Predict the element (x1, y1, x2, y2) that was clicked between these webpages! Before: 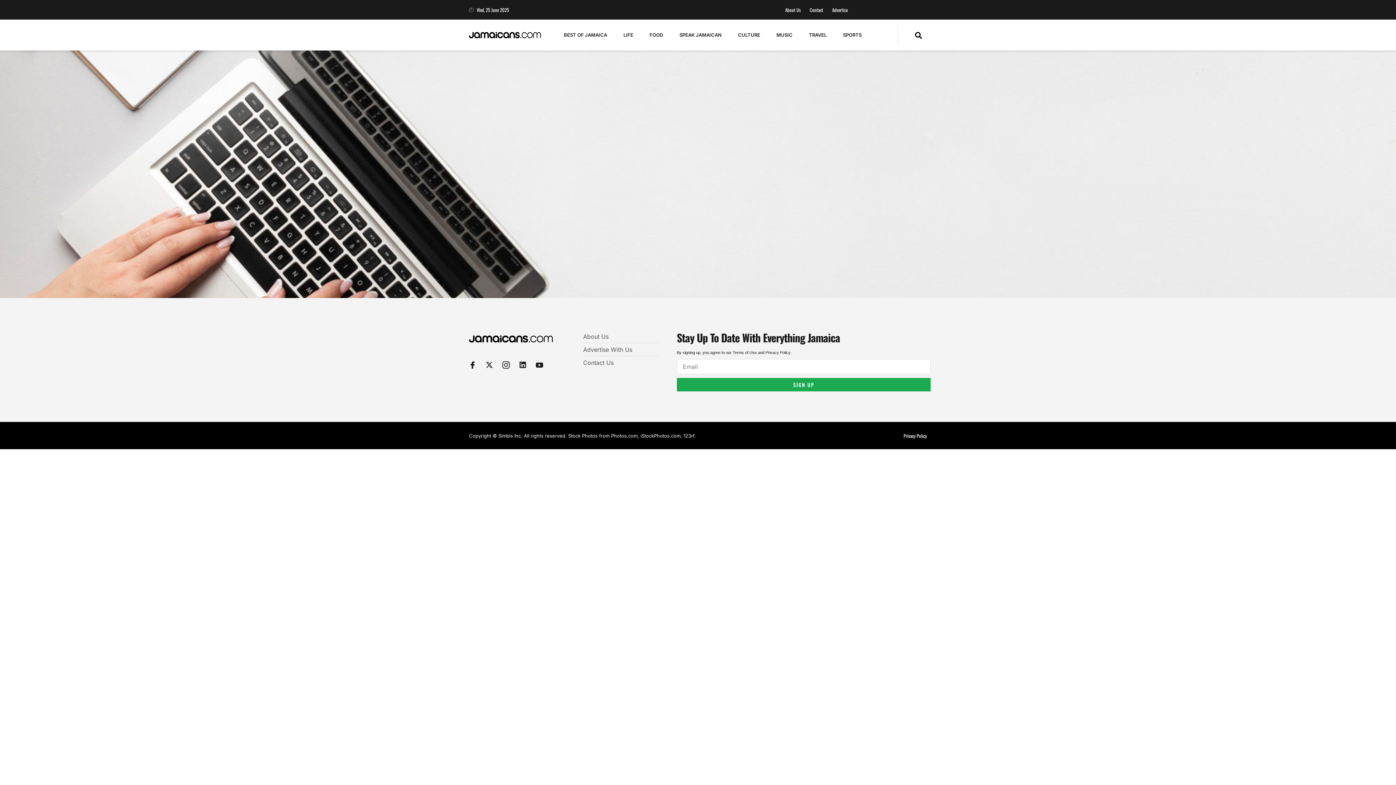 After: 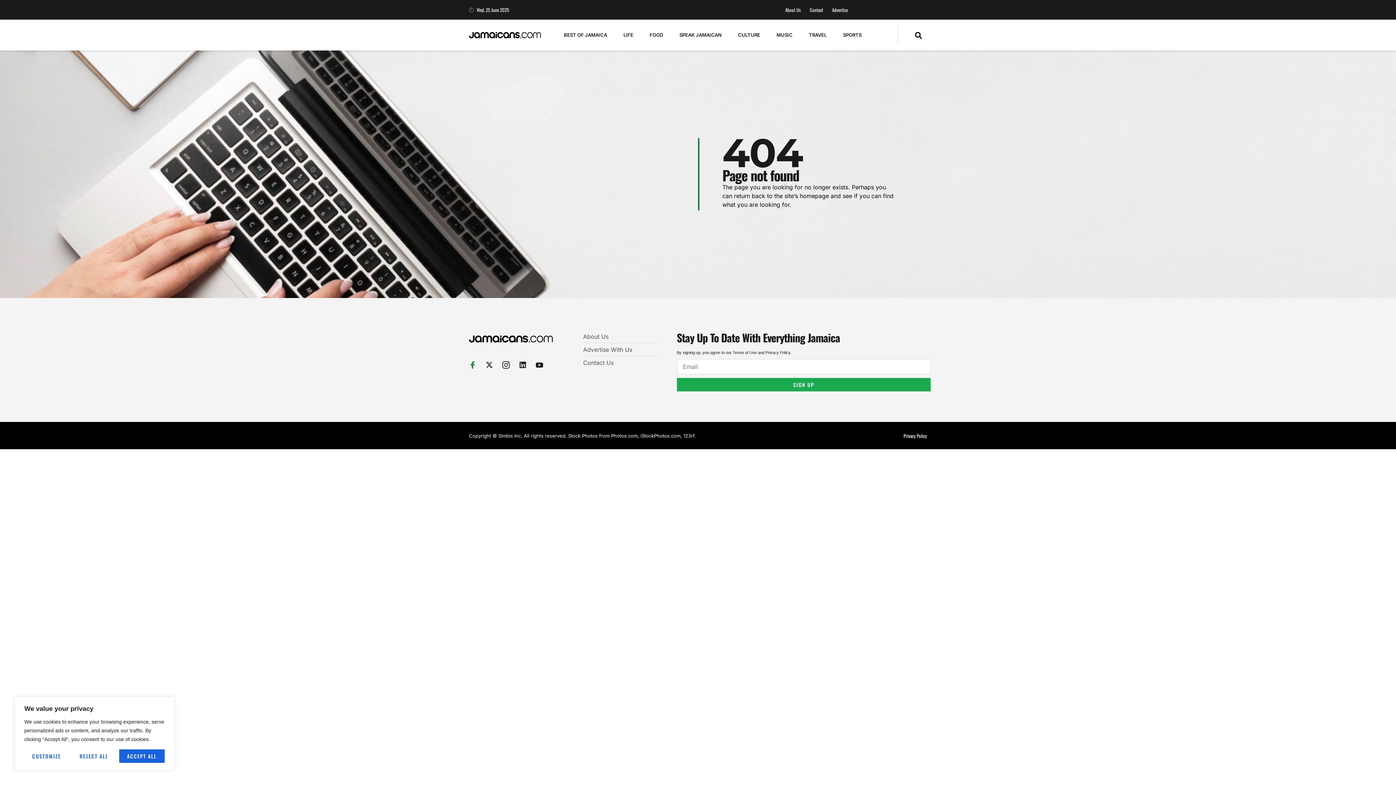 Action: label: Icon-facebook bbox: (469, 361, 476, 368)